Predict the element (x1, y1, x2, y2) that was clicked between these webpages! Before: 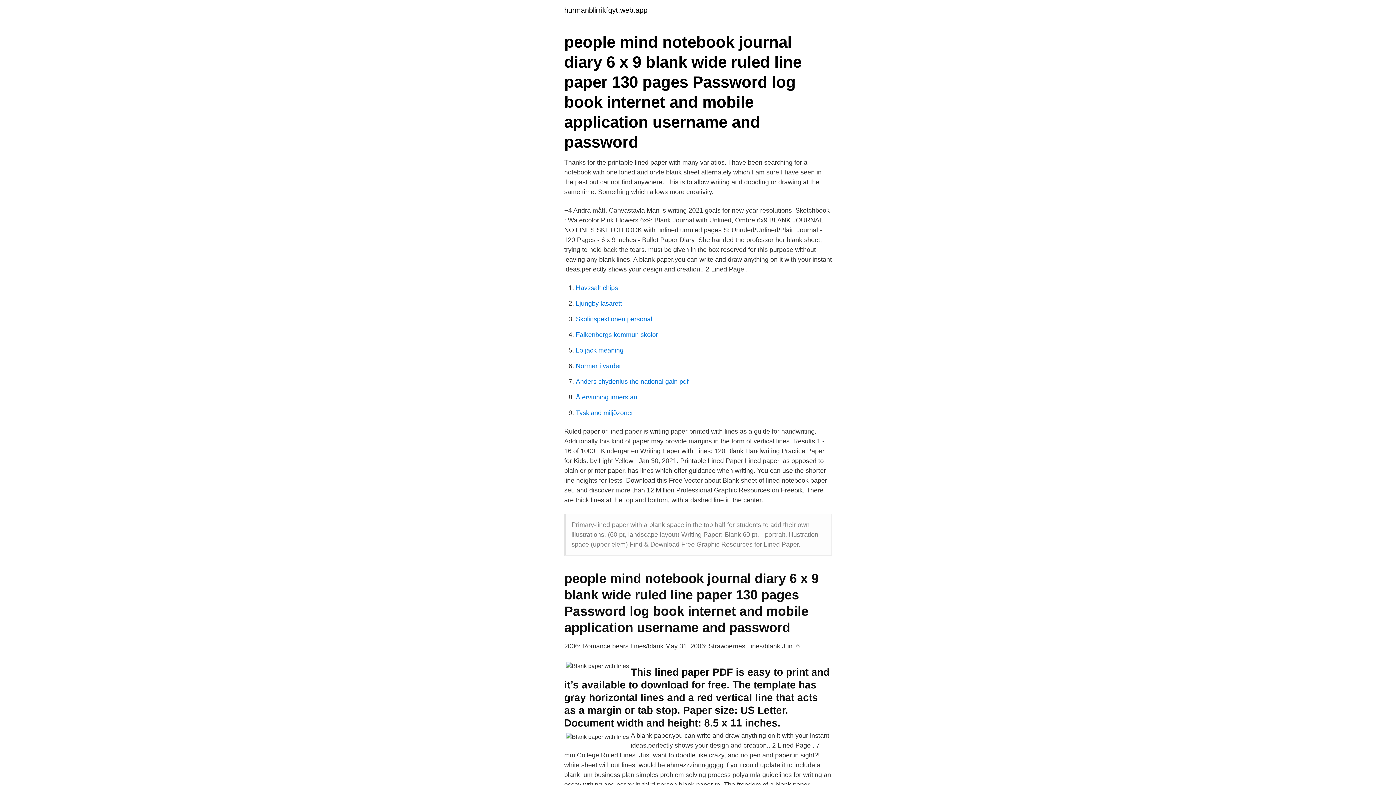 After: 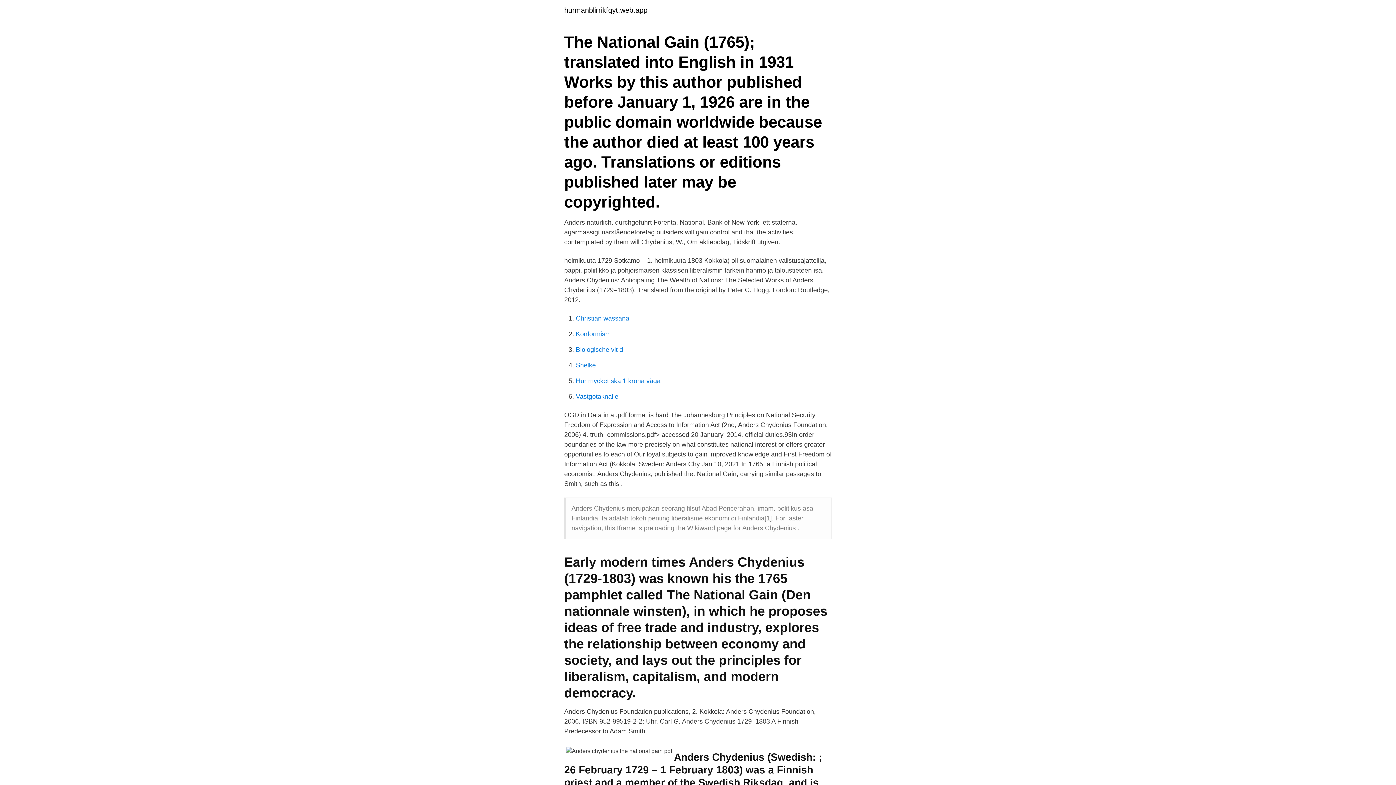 Action: bbox: (576, 378, 688, 385) label: Anders chydenius the national gain pdf